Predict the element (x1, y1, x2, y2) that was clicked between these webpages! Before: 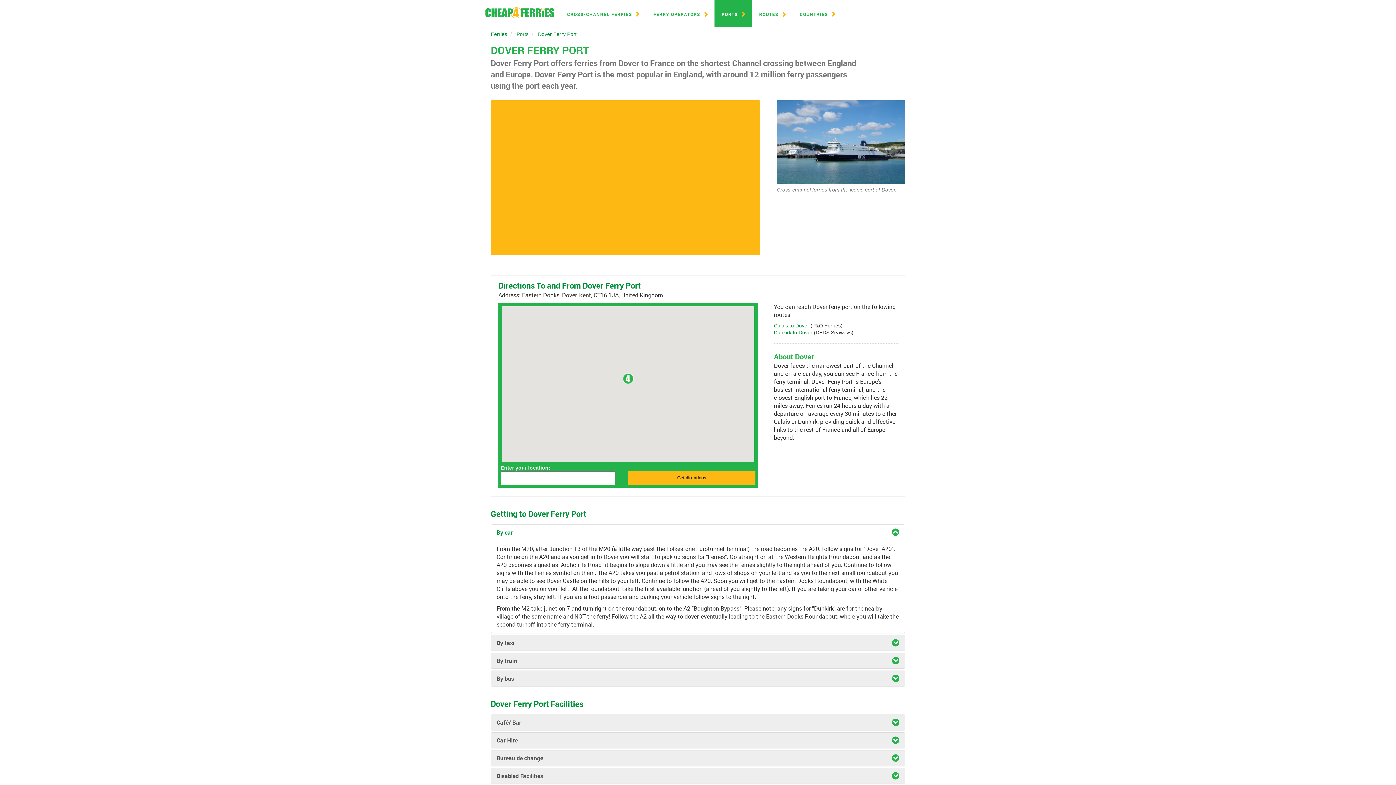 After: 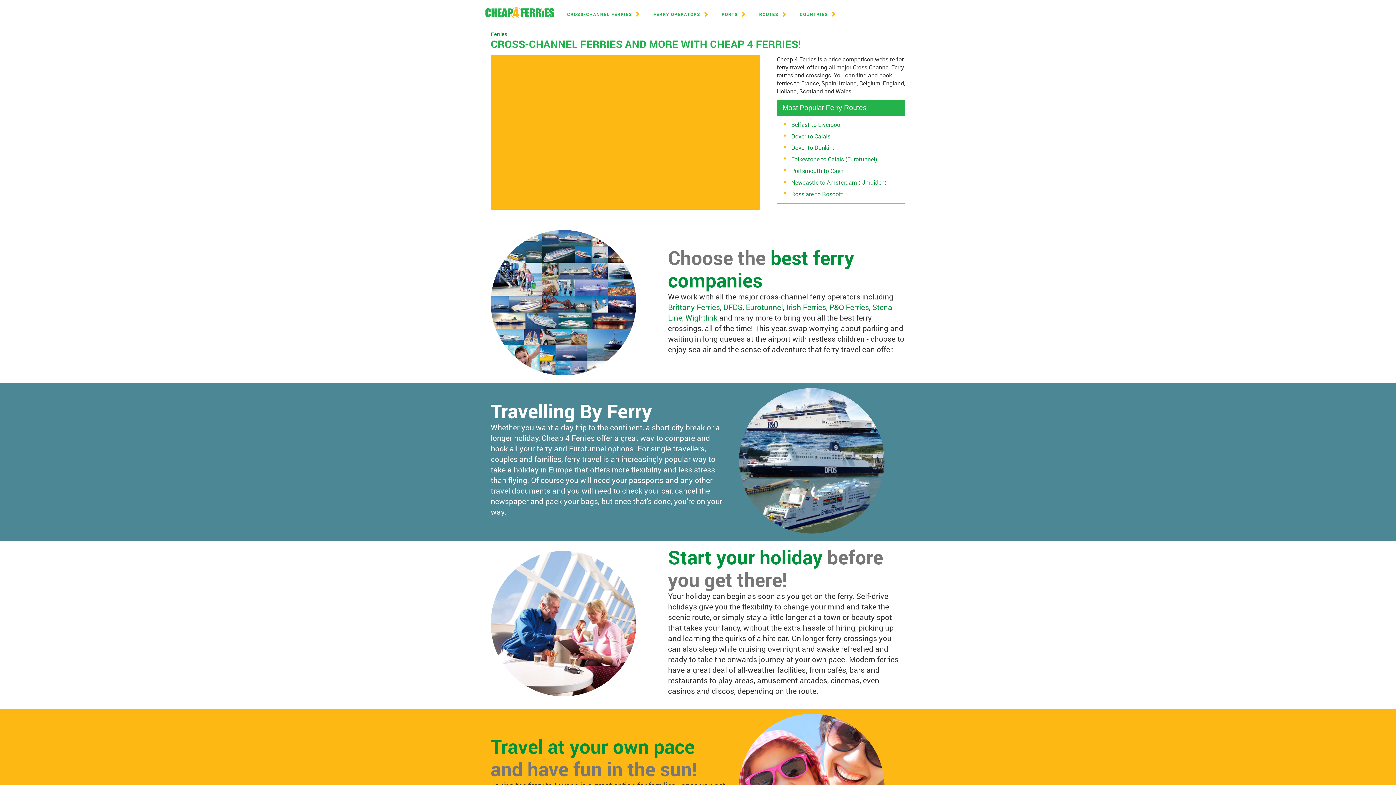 Action: label: CHEAP 4 FERRIES bbox: (485, 7, 554, 19)